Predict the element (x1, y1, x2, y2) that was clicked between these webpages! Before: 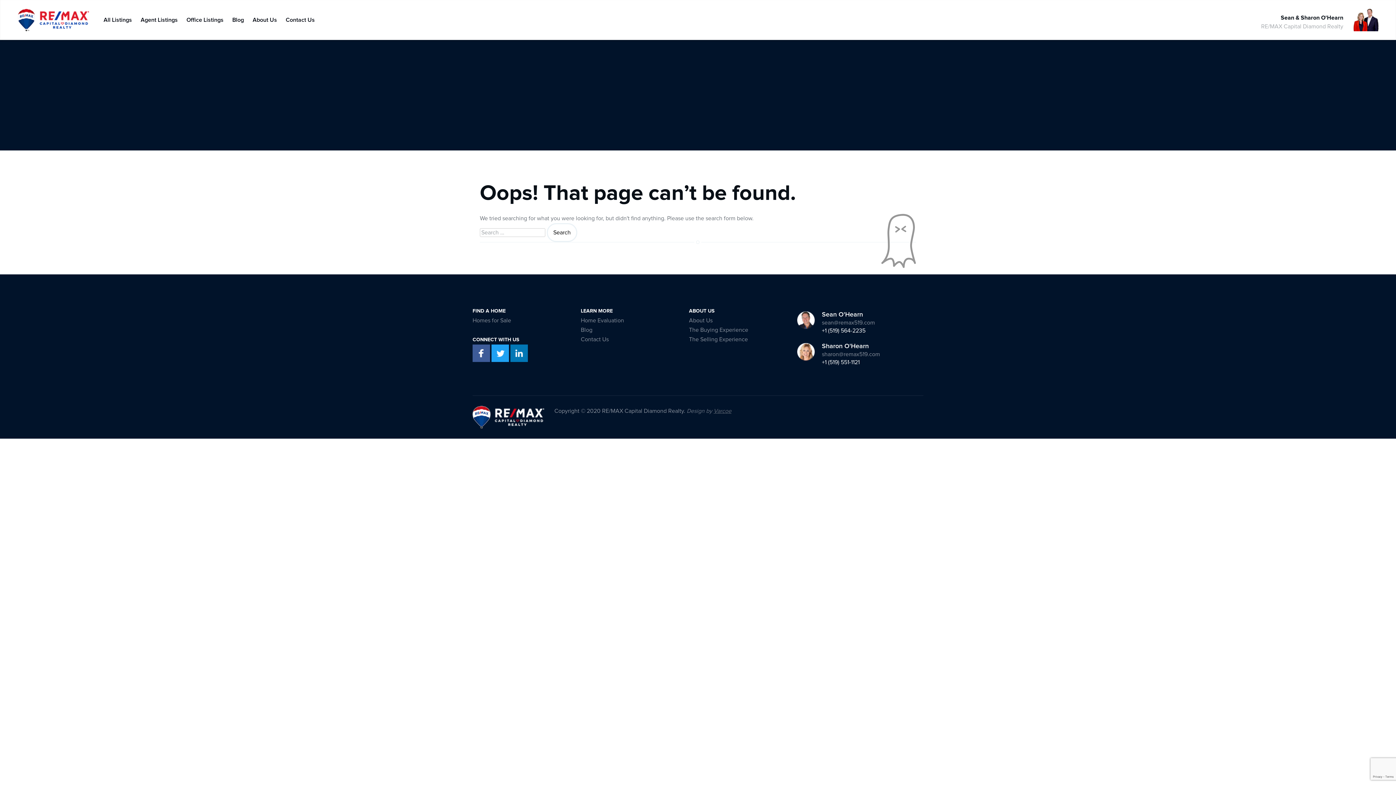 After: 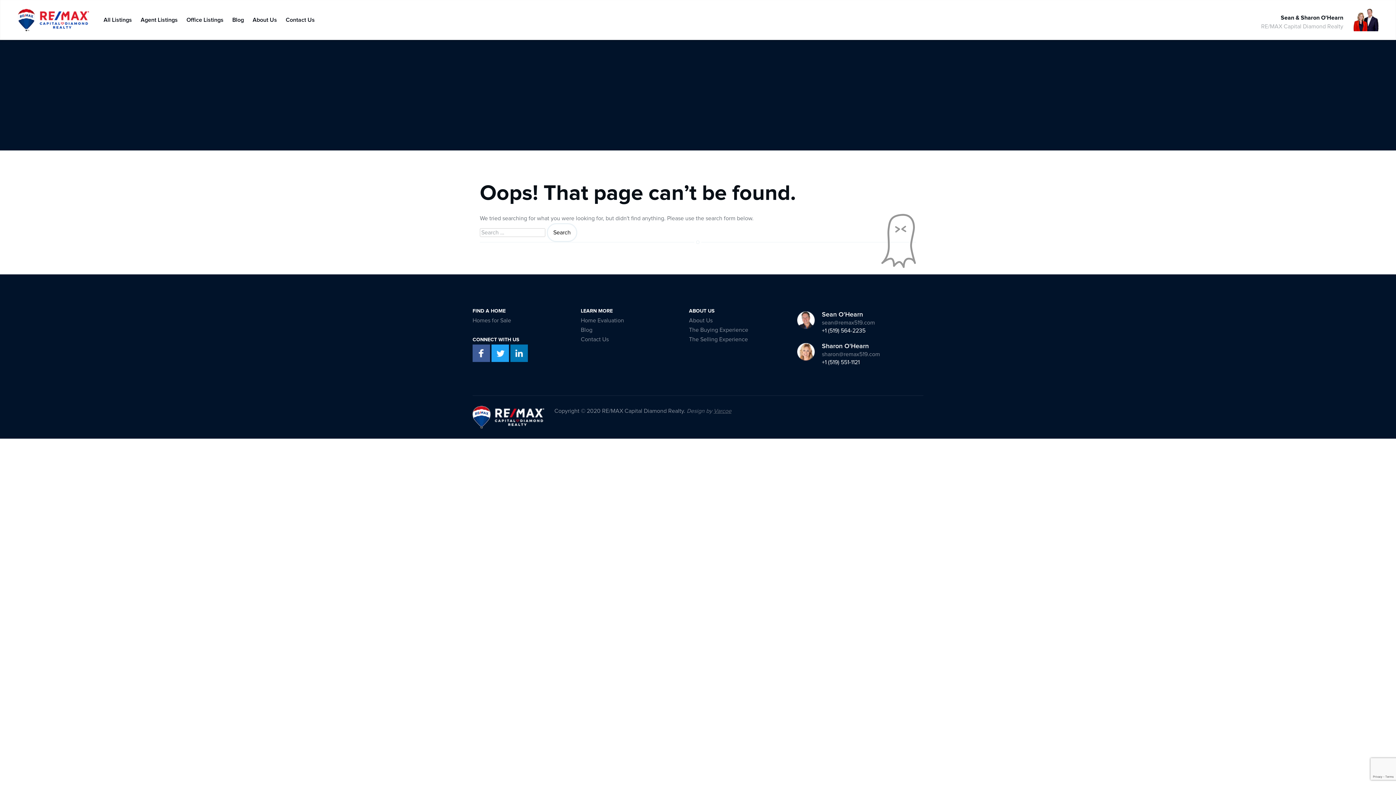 Action: bbox: (822, 328, 865, 333) label: +1 (519) 564-2235